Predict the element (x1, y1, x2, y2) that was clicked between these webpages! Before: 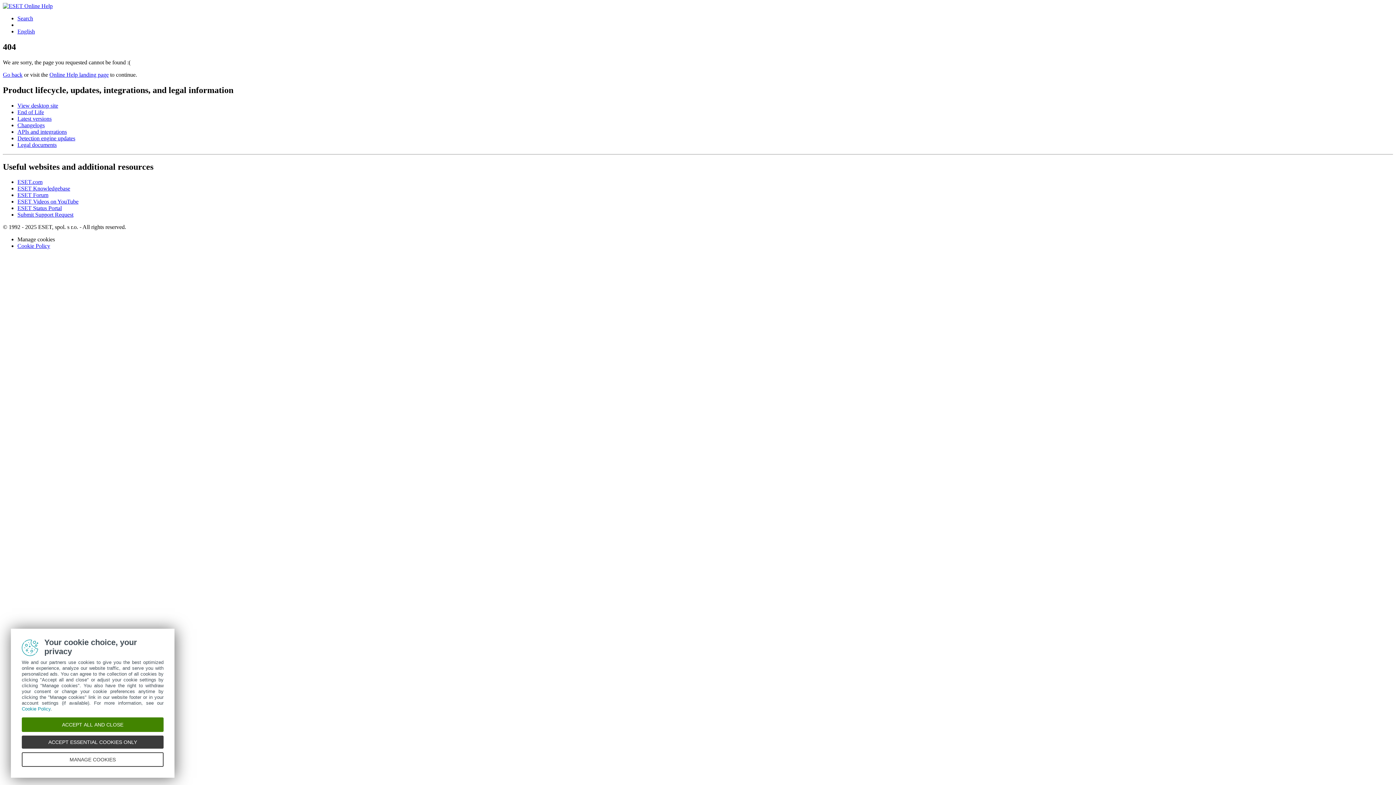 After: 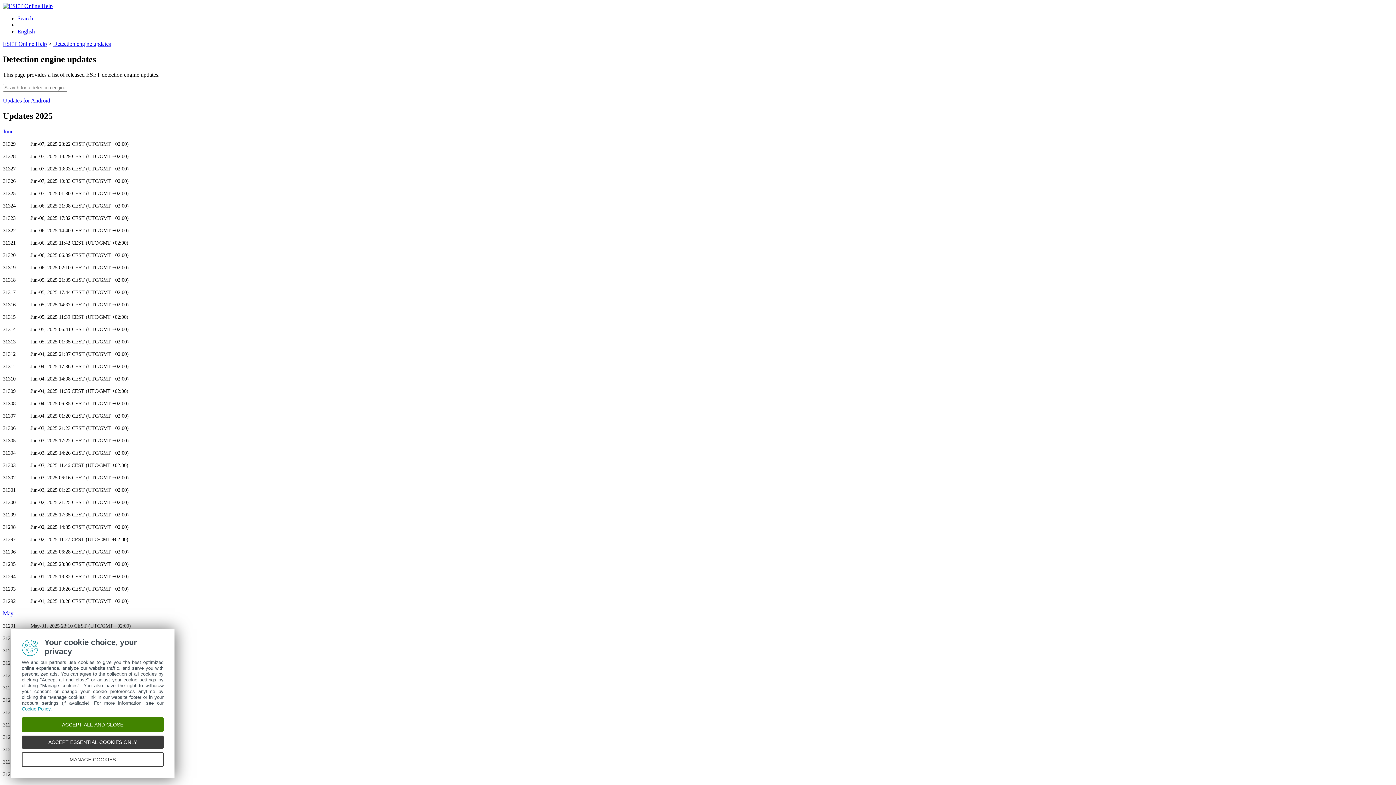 Action: label: Detection engine updates bbox: (17, 135, 75, 141)